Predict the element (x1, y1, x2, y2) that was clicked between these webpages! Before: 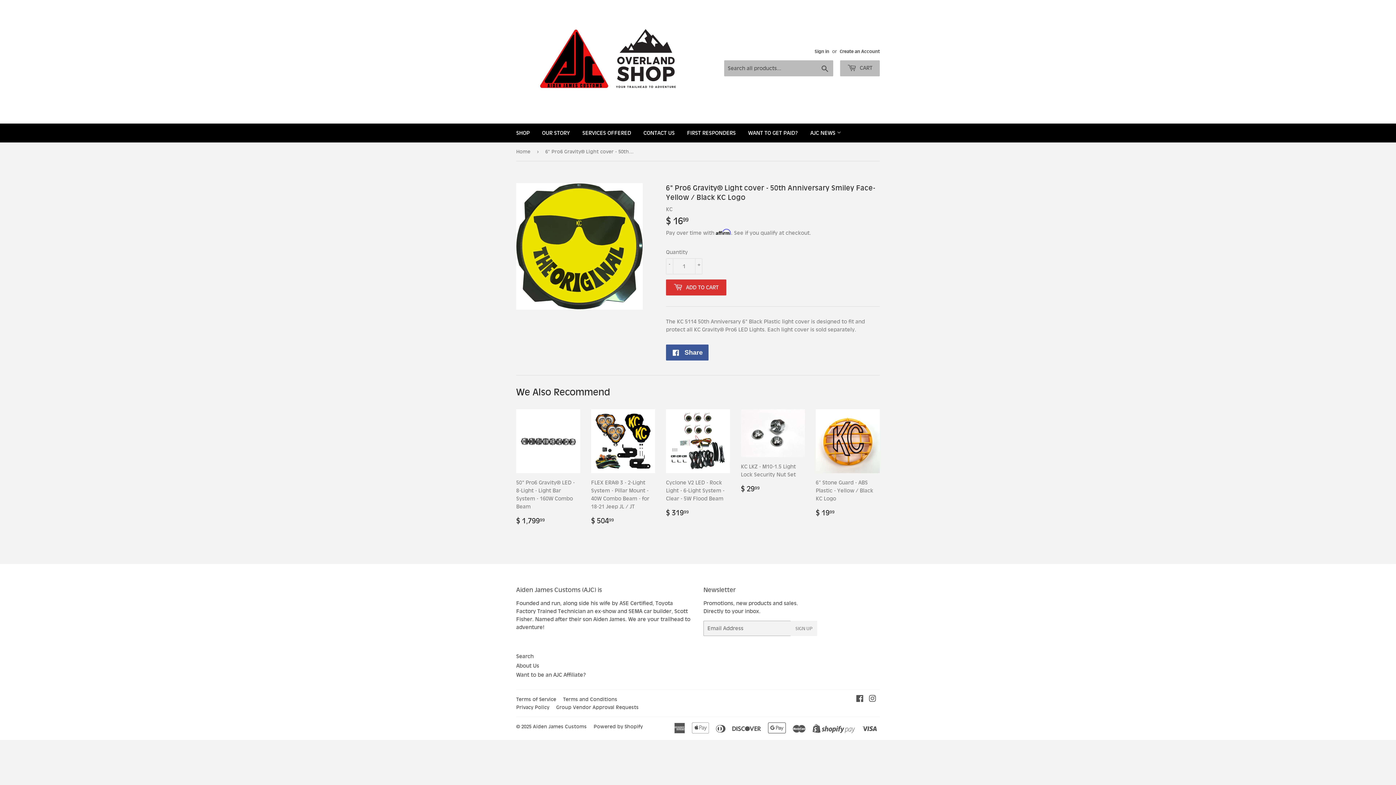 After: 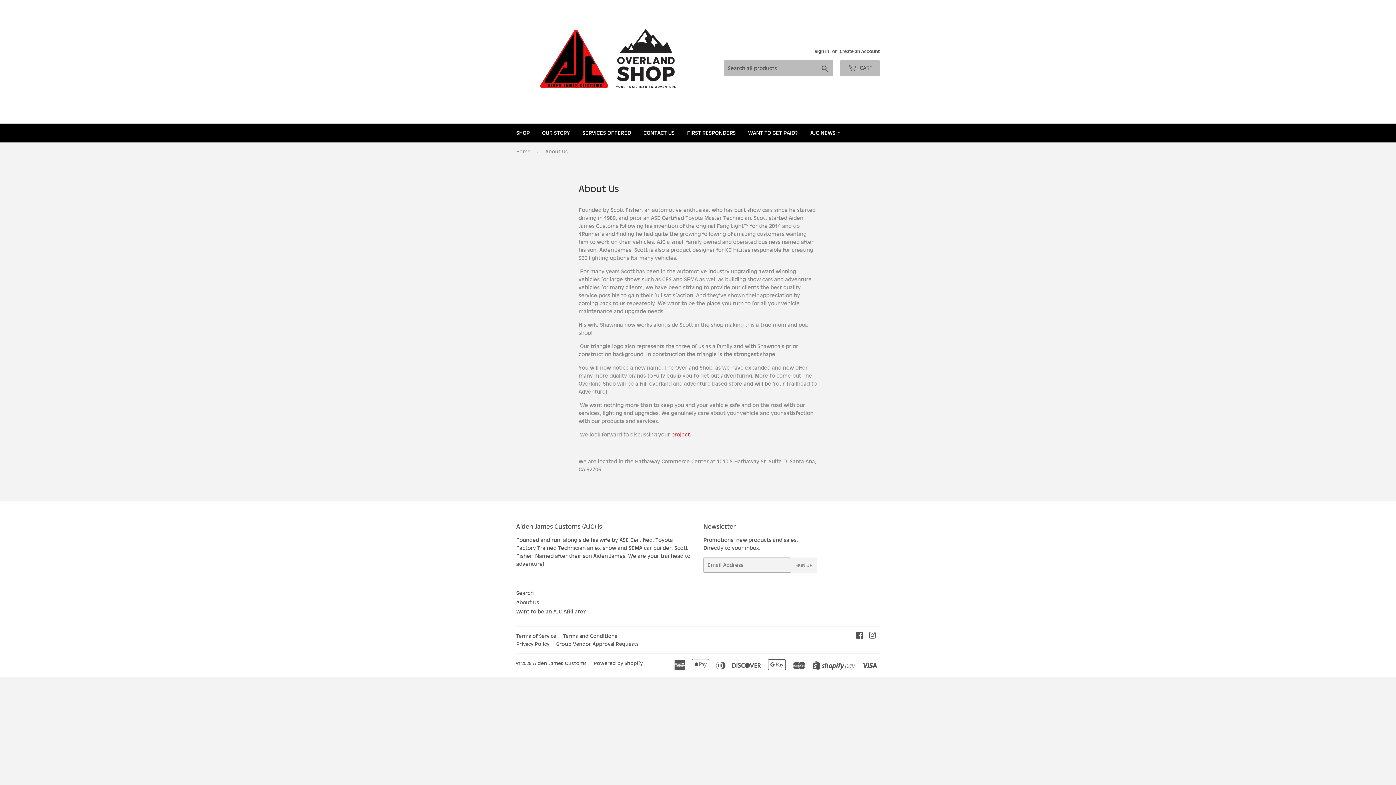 Action: bbox: (516, 662, 539, 669) label: About Us